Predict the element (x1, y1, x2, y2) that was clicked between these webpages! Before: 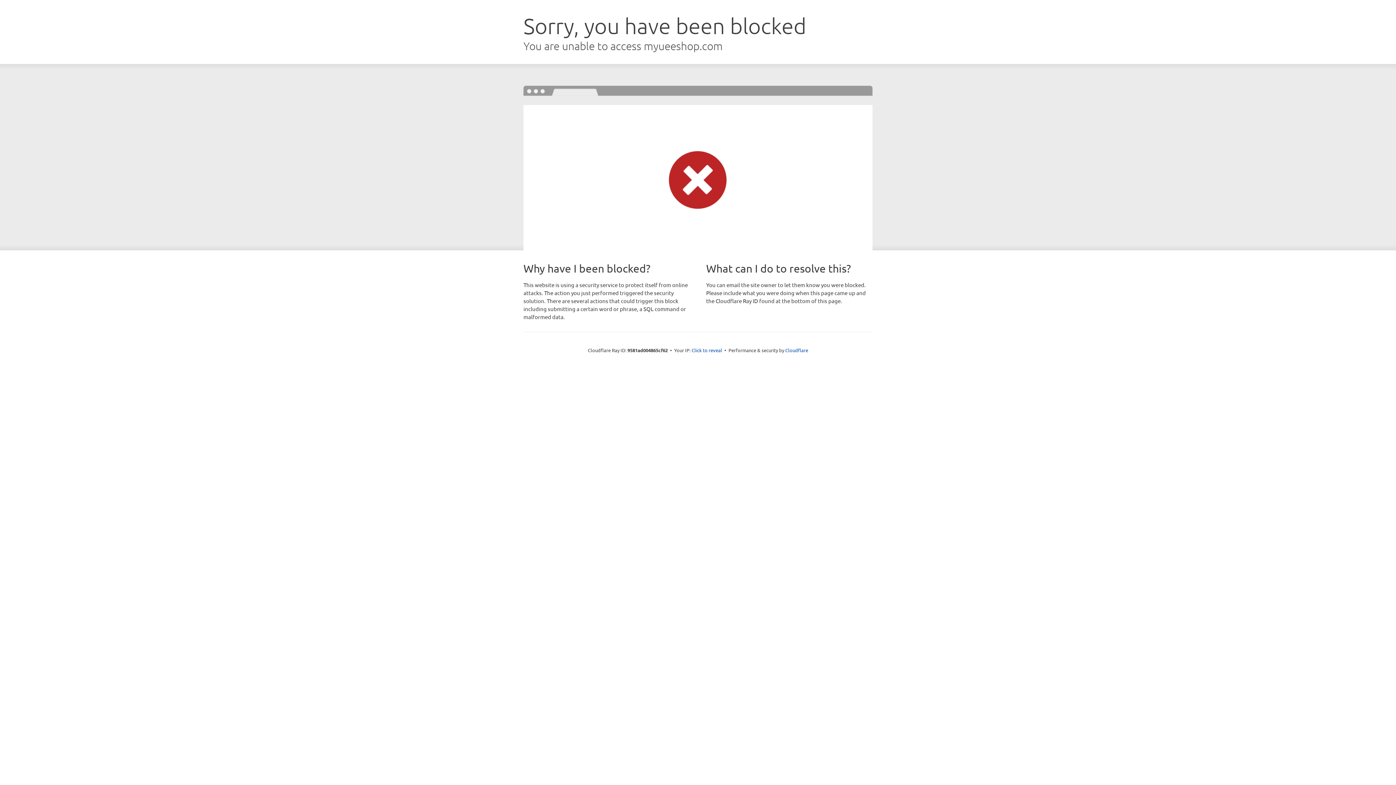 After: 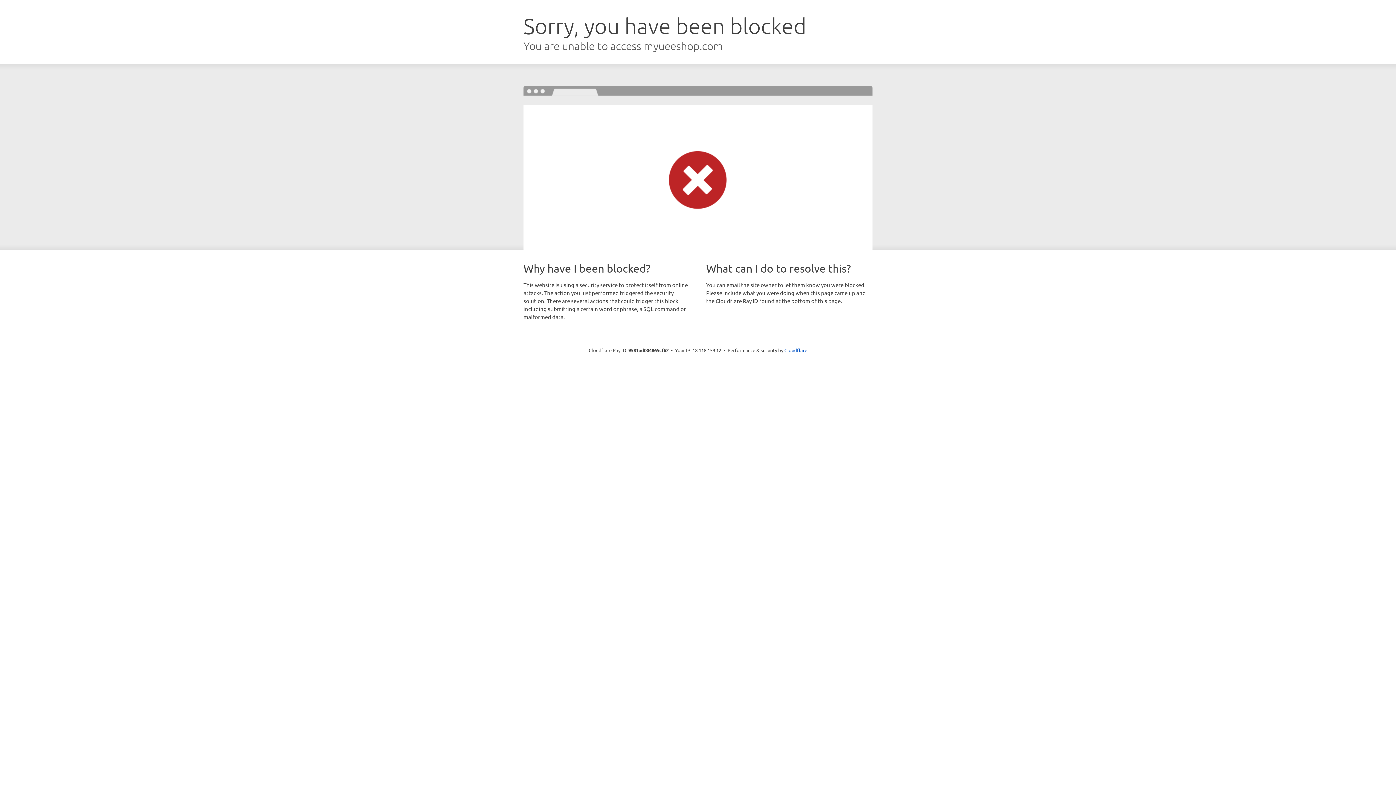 Action: bbox: (691, 346, 722, 353) label: Click to reveal